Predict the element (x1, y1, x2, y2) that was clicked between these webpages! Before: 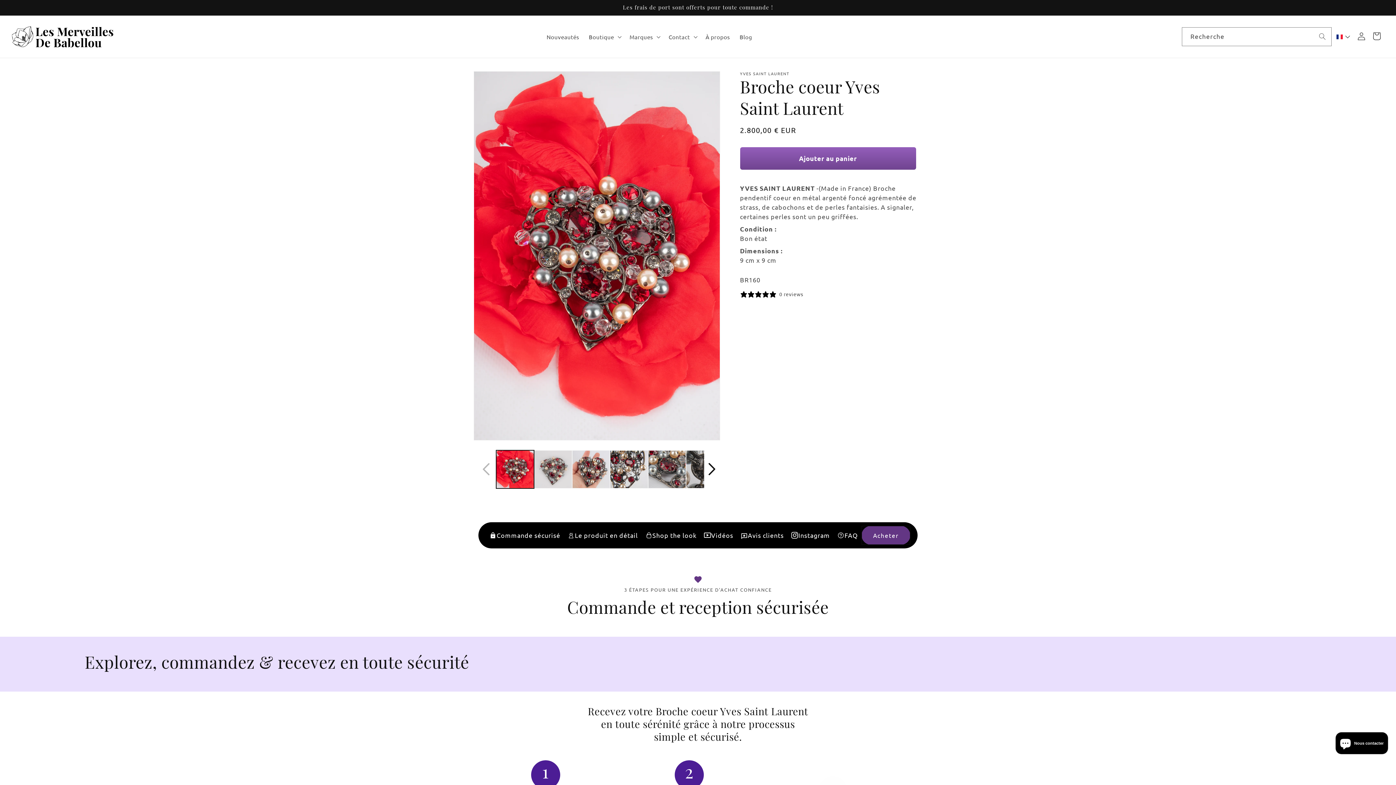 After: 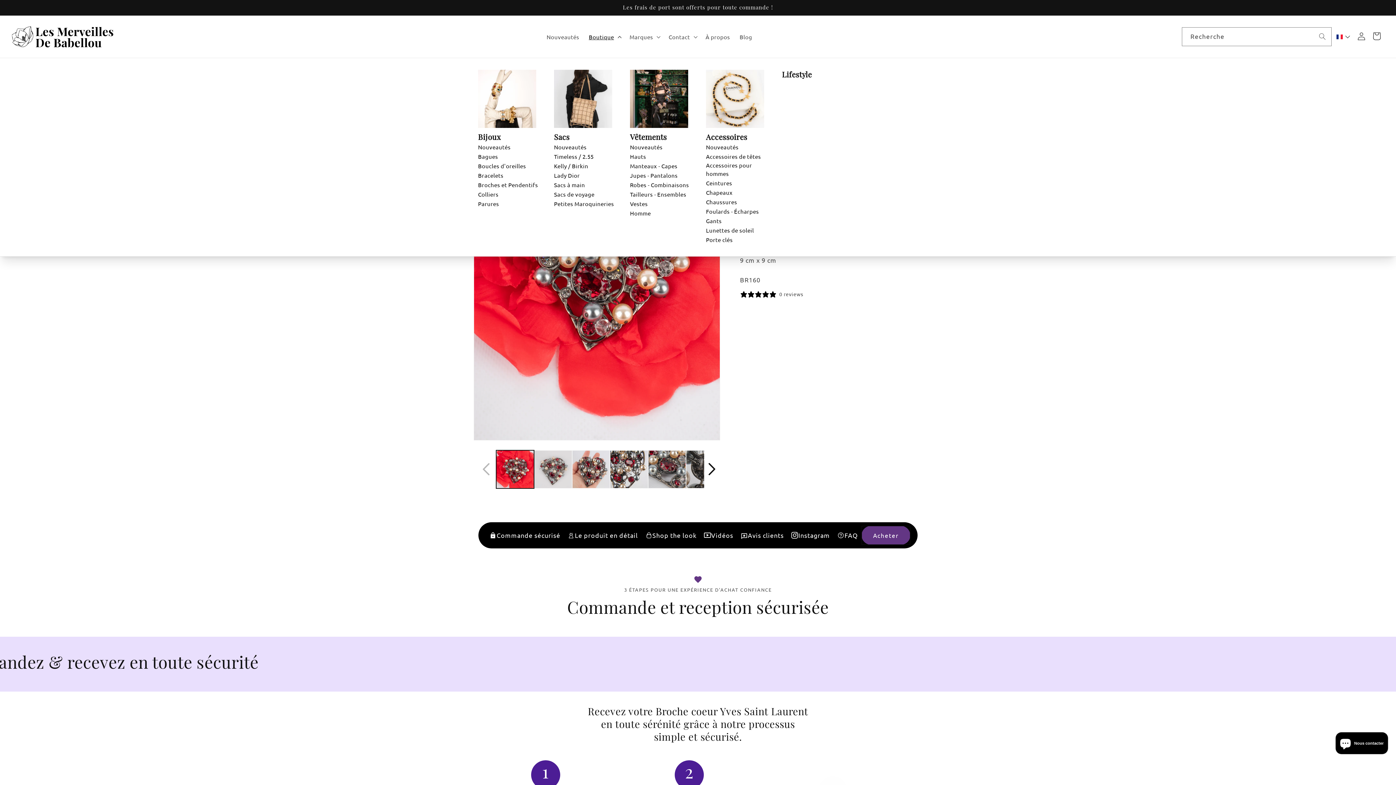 Action: label: Boutique bbox: (584, 28, 624, 45)